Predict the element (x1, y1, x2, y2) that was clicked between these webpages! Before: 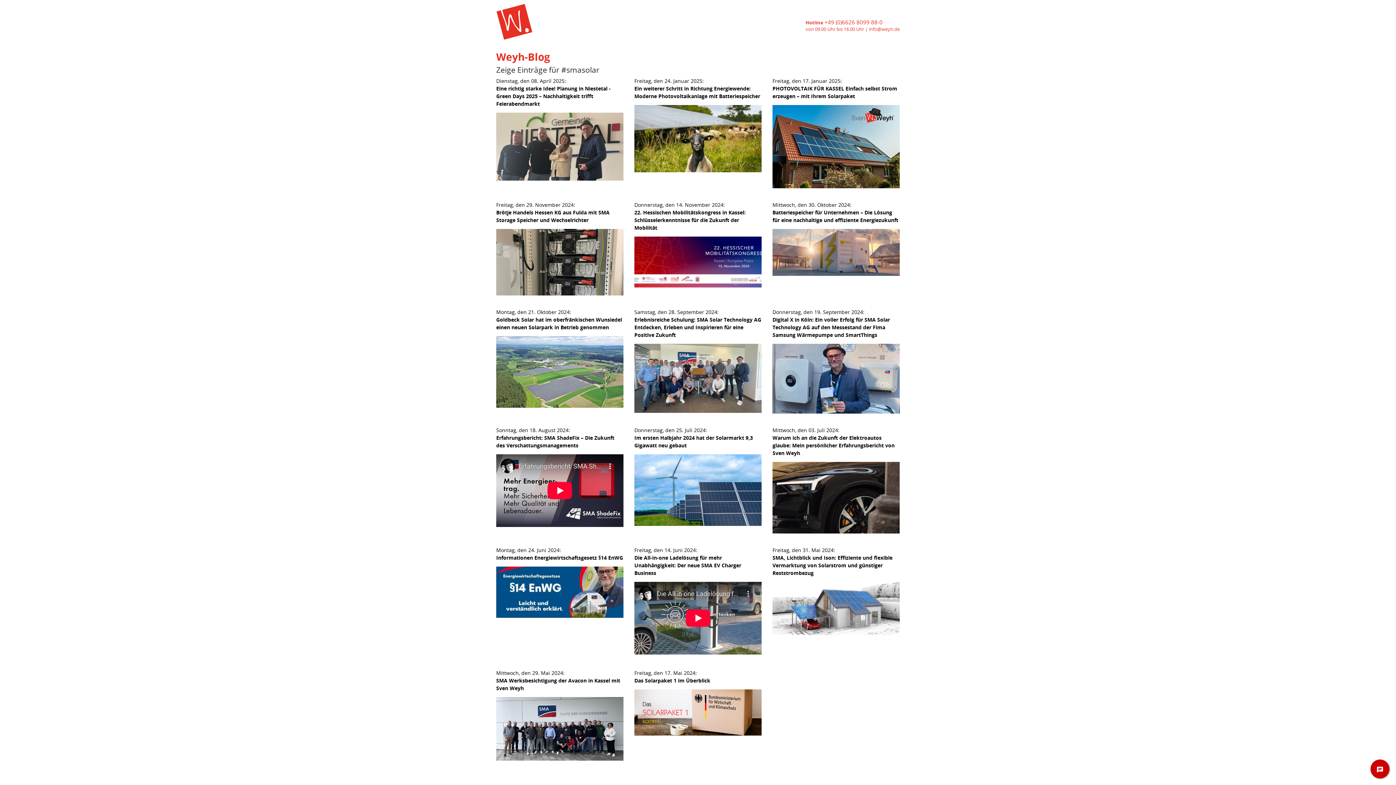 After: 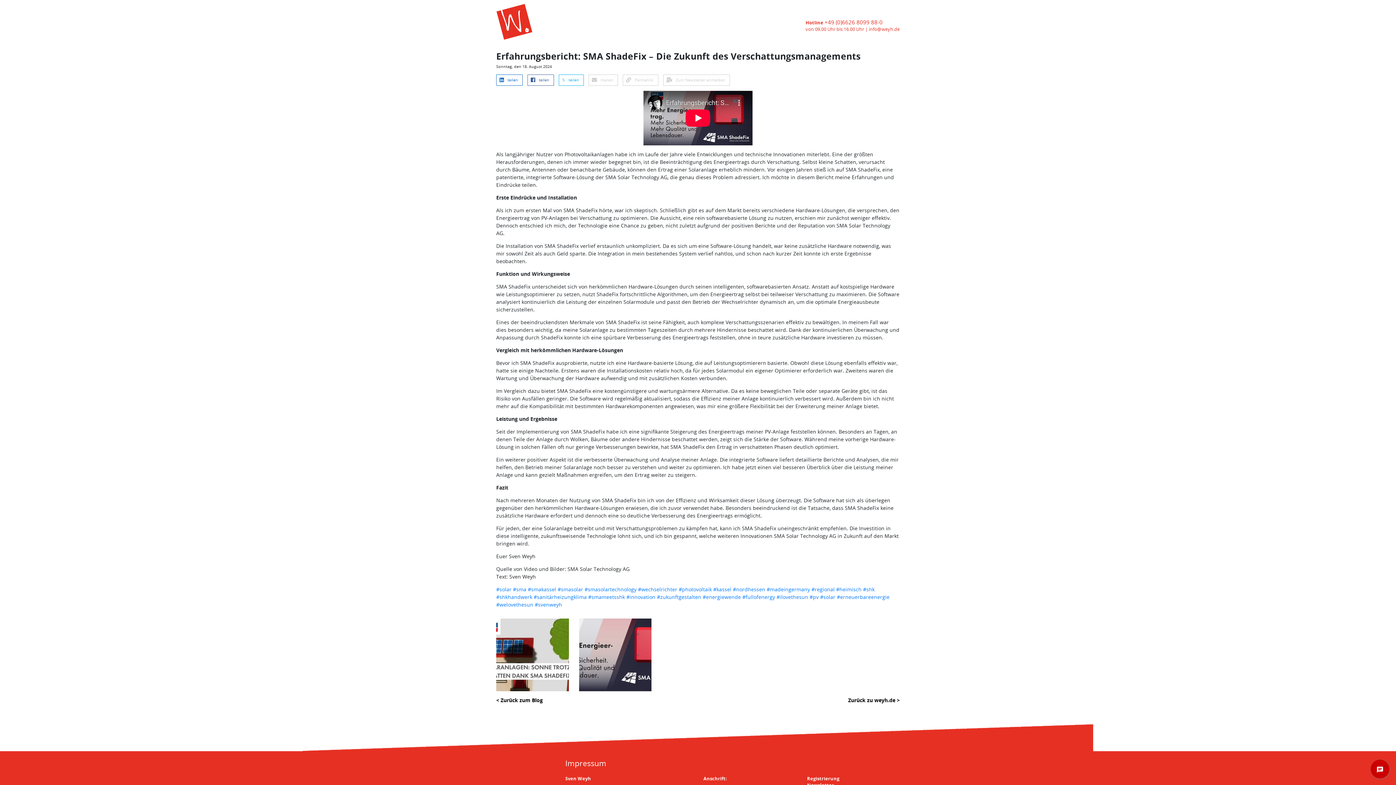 Action: label: Sonntag, den 18. August 2024:
Erfahrungsbericht: SMA ShadeFix – Die Zukunft des Verschattungsmanagements bbox: (496, 427, 614, 449)